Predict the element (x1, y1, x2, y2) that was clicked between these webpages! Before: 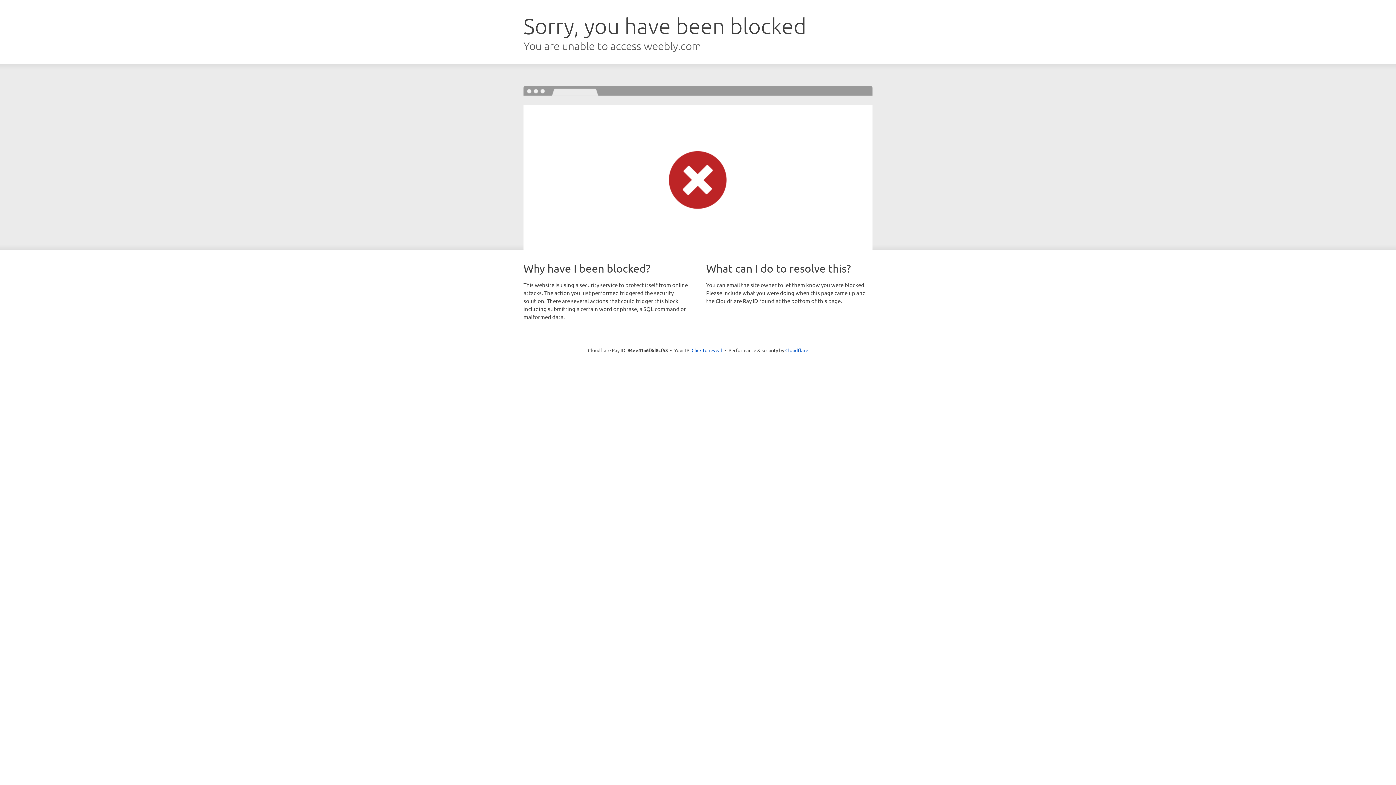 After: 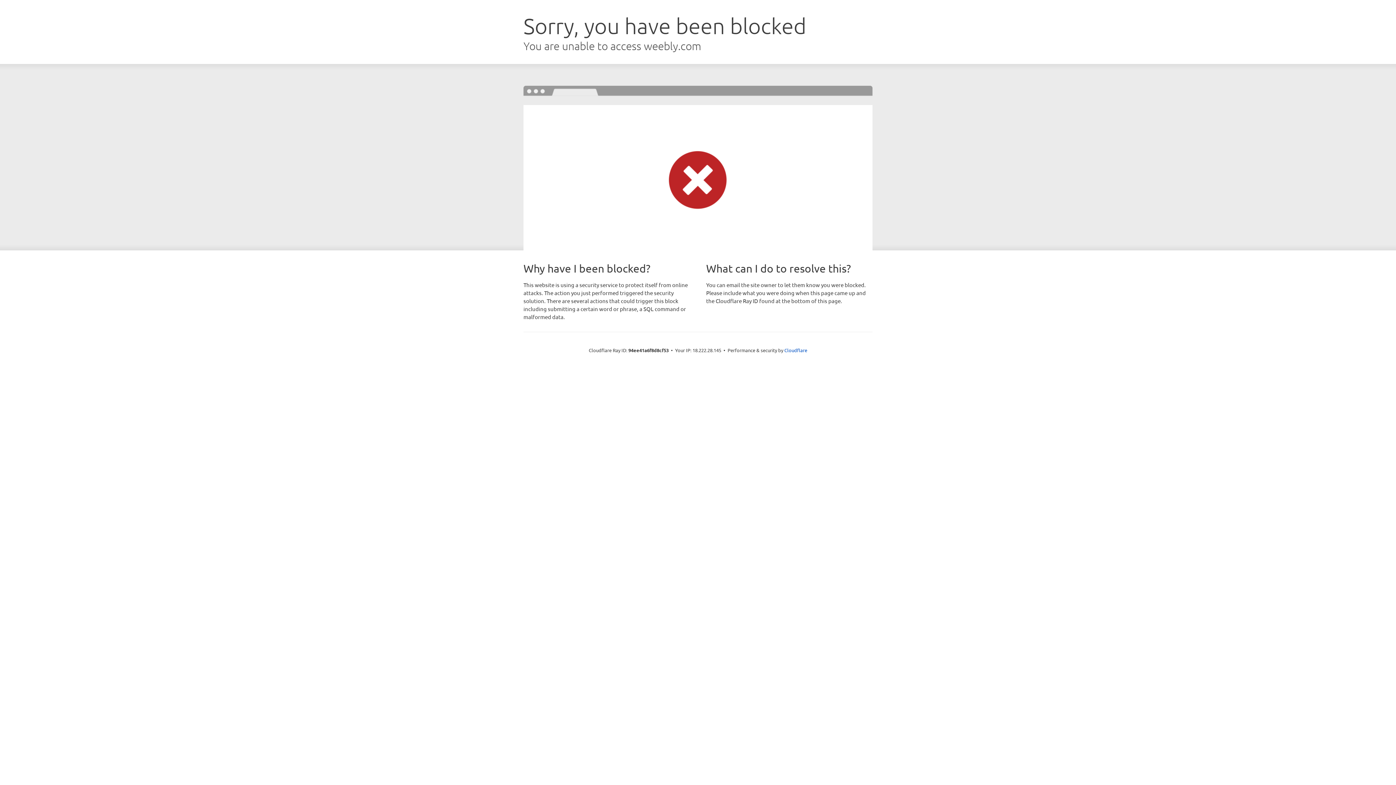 Action: bbox: (691, 346, 722, 353) label: Click to reveal